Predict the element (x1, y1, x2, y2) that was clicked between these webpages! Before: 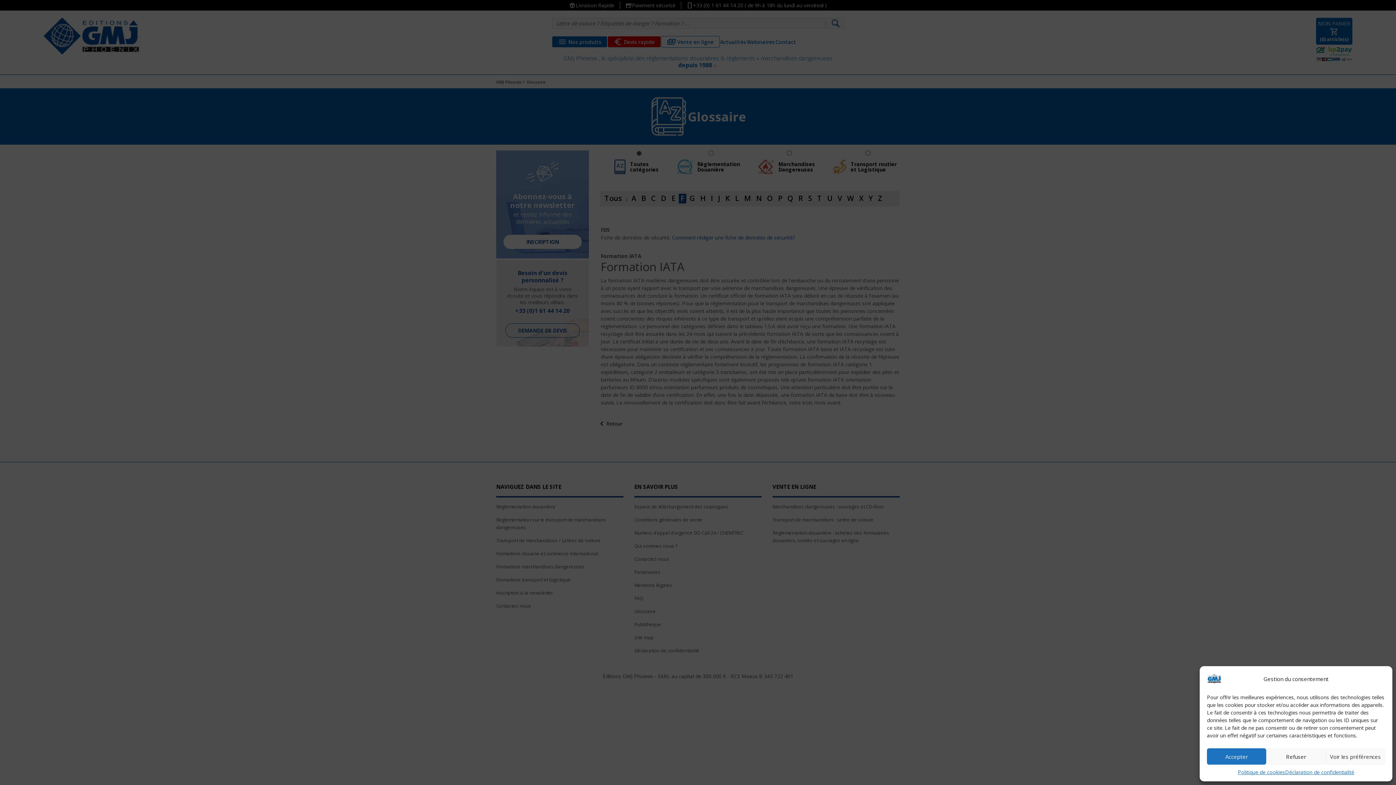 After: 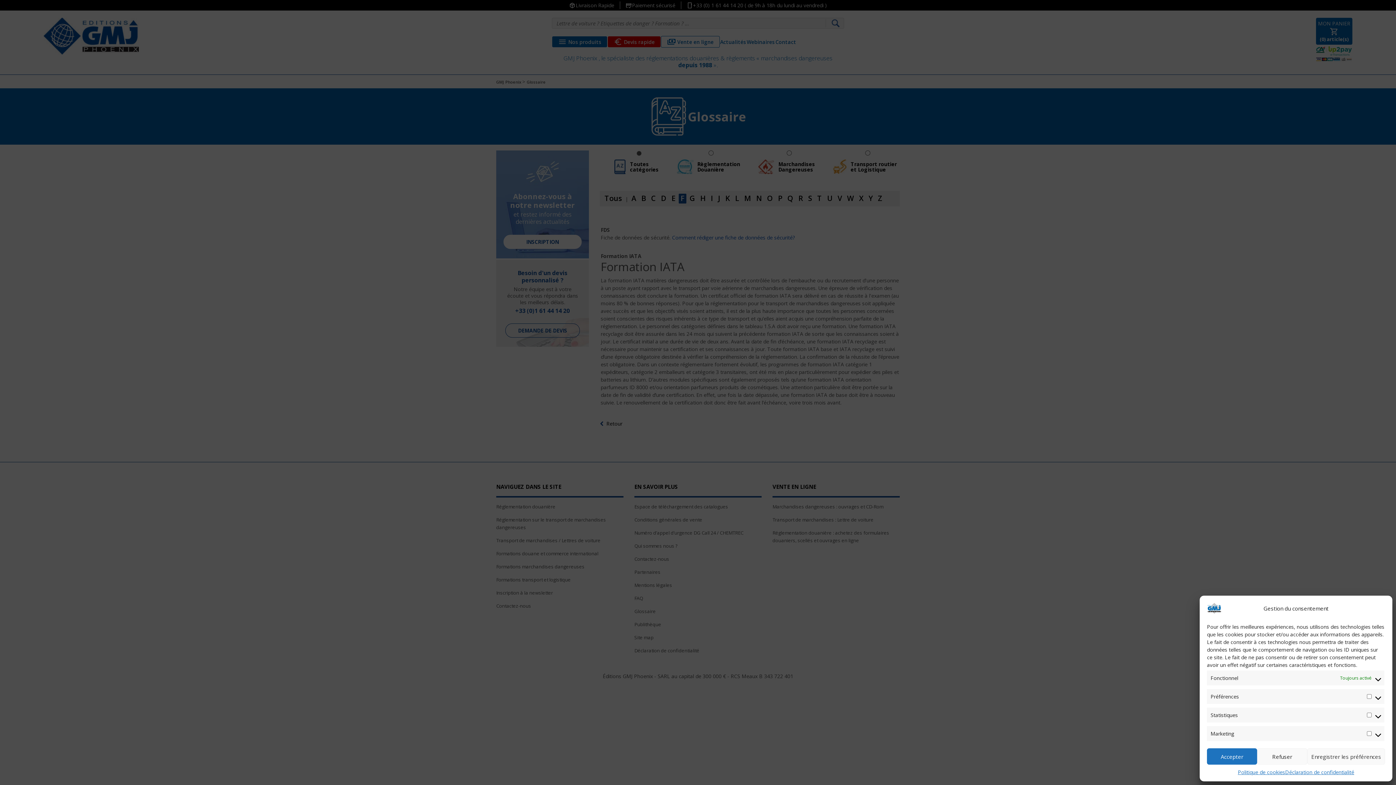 Action: label: Voir les préférences bbox: (1326, 748, 1385, 765)